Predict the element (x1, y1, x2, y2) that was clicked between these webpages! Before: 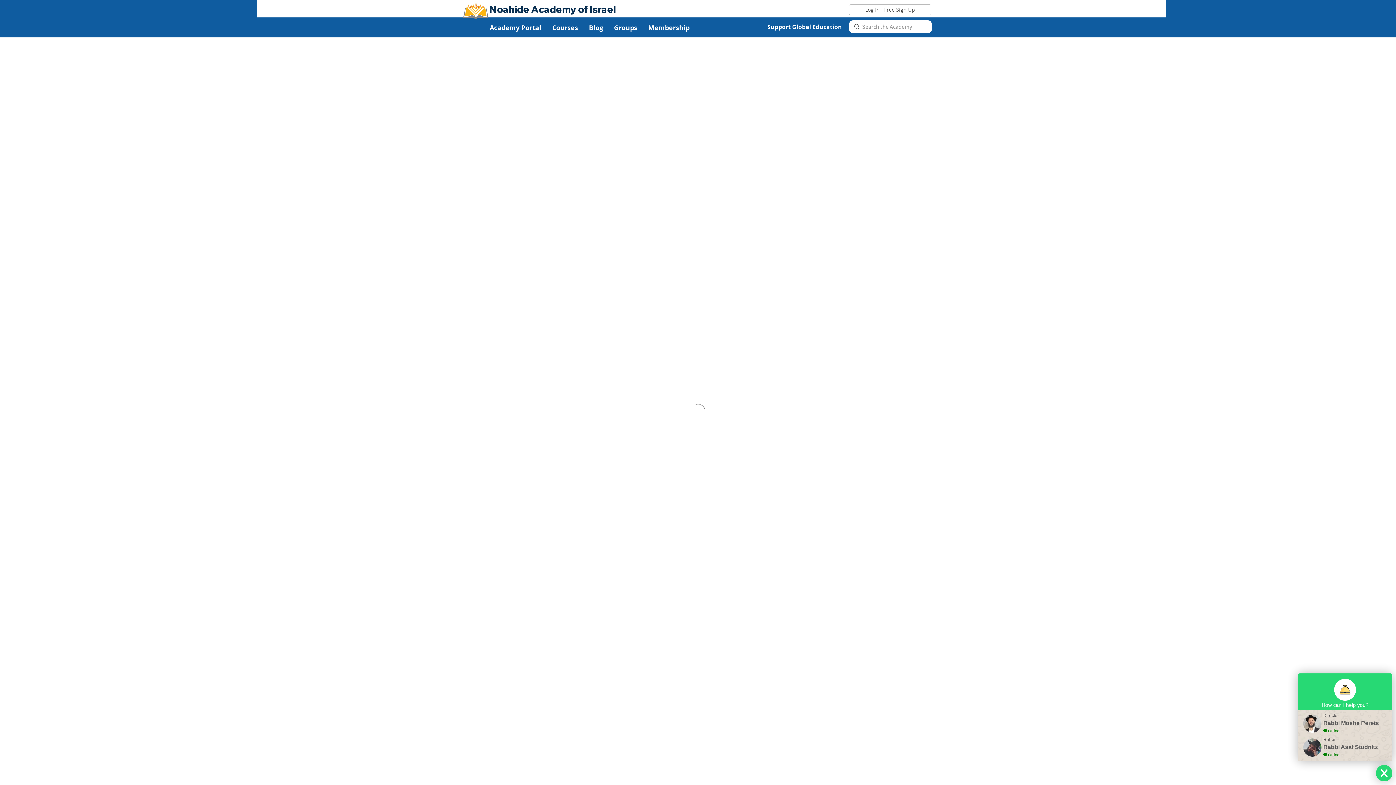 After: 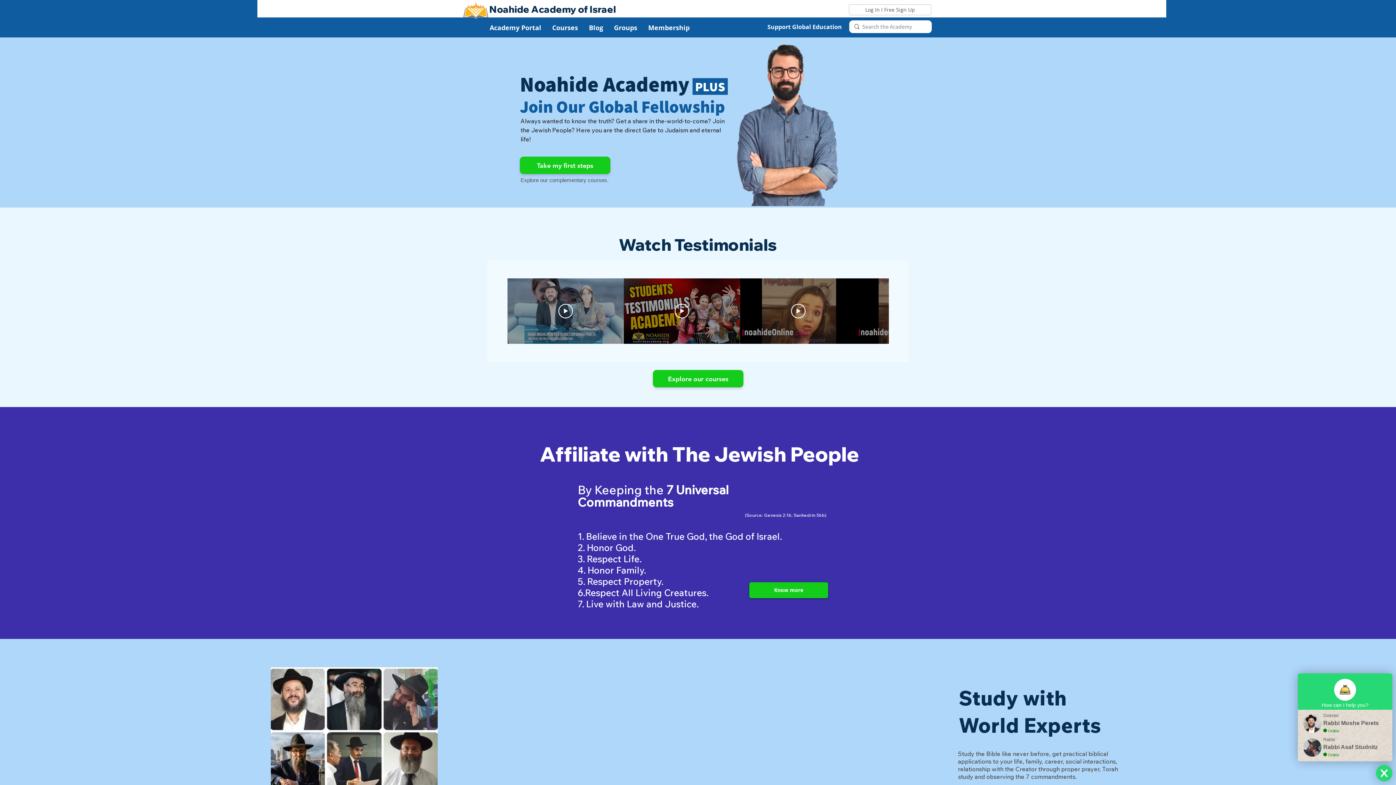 Action: bbox: (484, 21, 546, 34) label: Academy Portal